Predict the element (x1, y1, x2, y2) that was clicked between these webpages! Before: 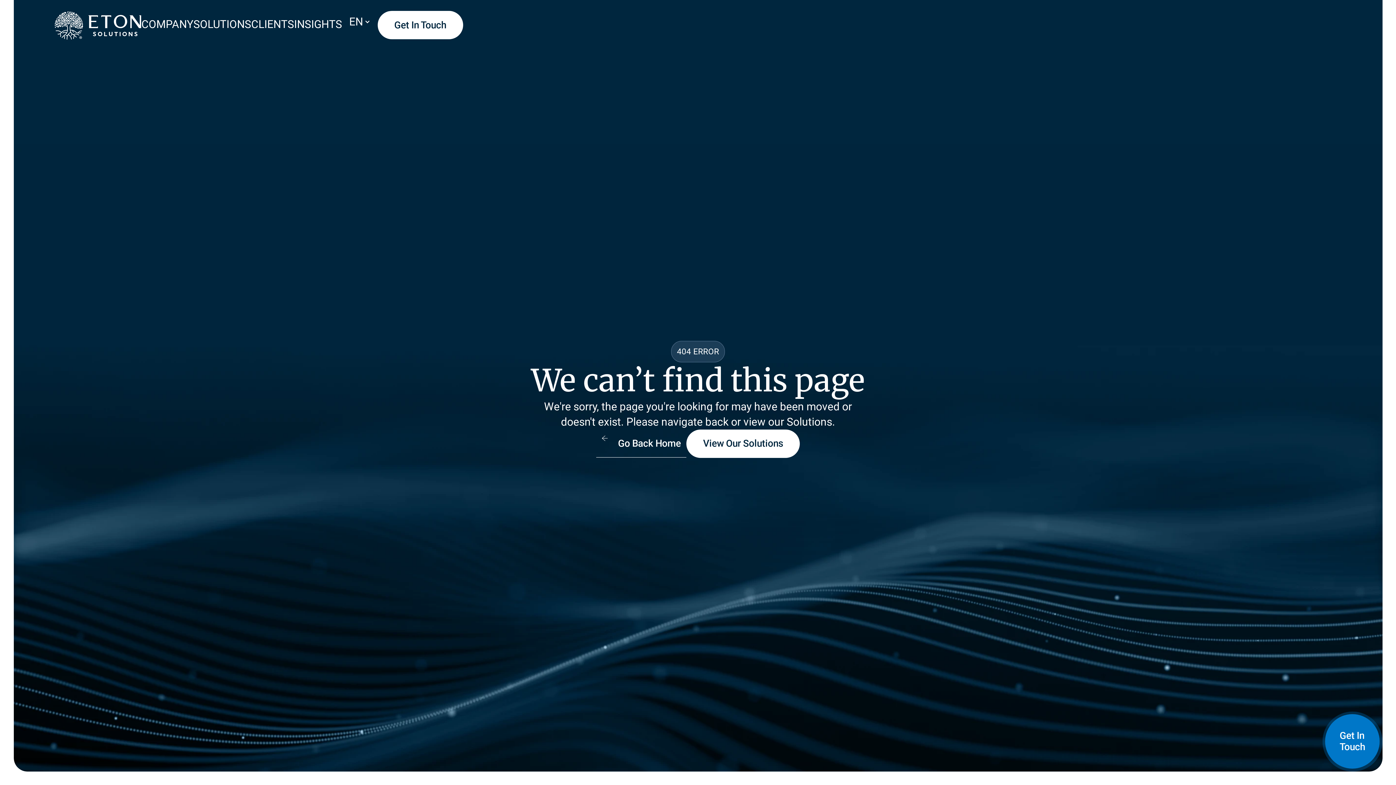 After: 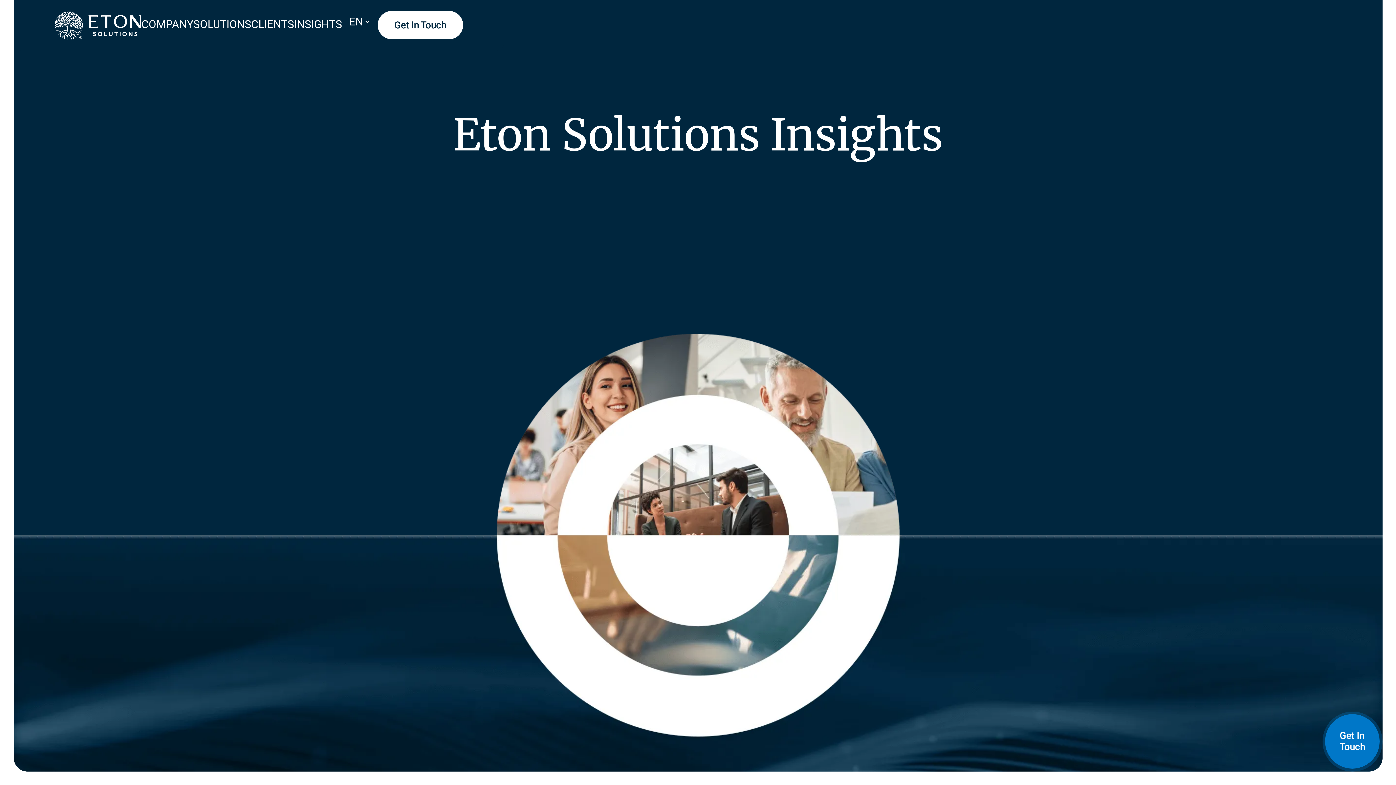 Action: bbox: (294, 20, 342, 27) label: INSIGHTS